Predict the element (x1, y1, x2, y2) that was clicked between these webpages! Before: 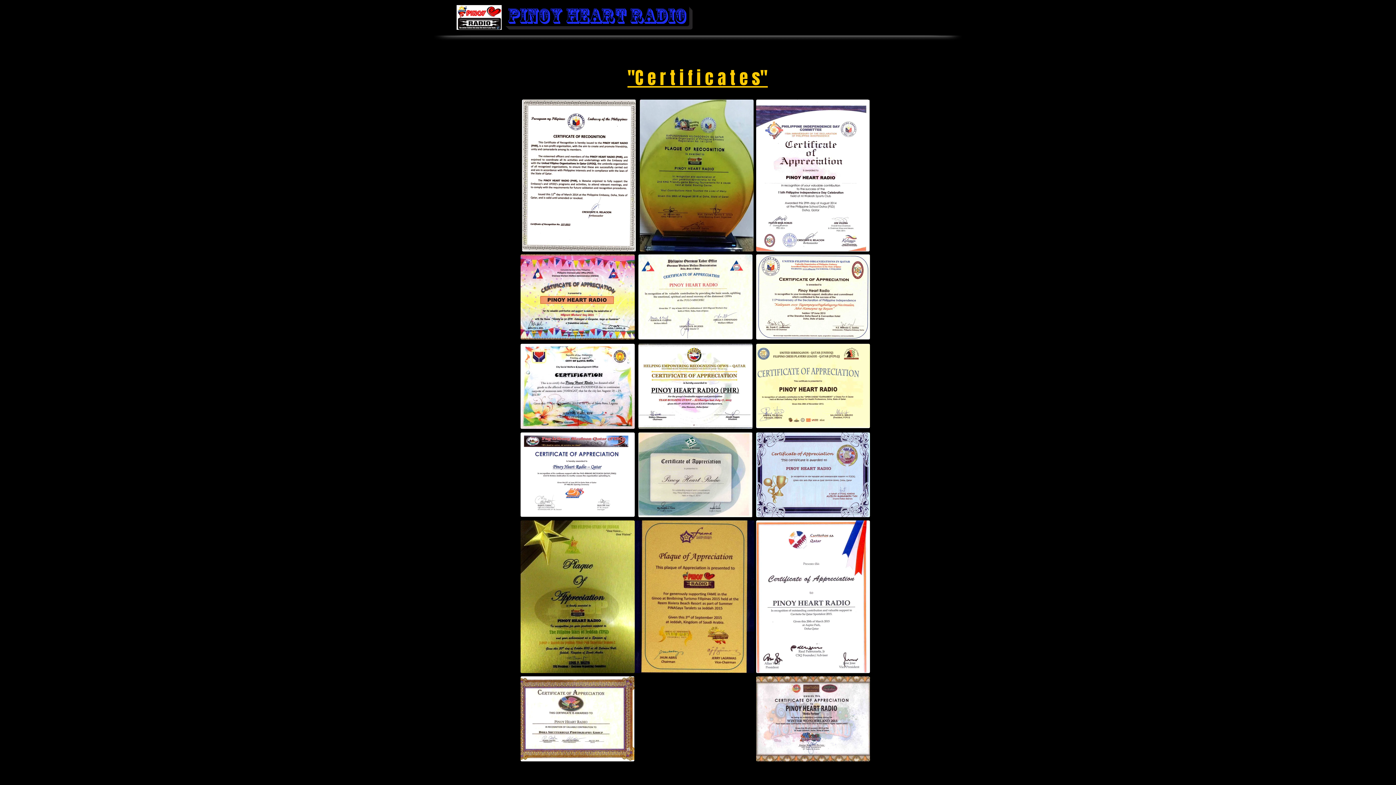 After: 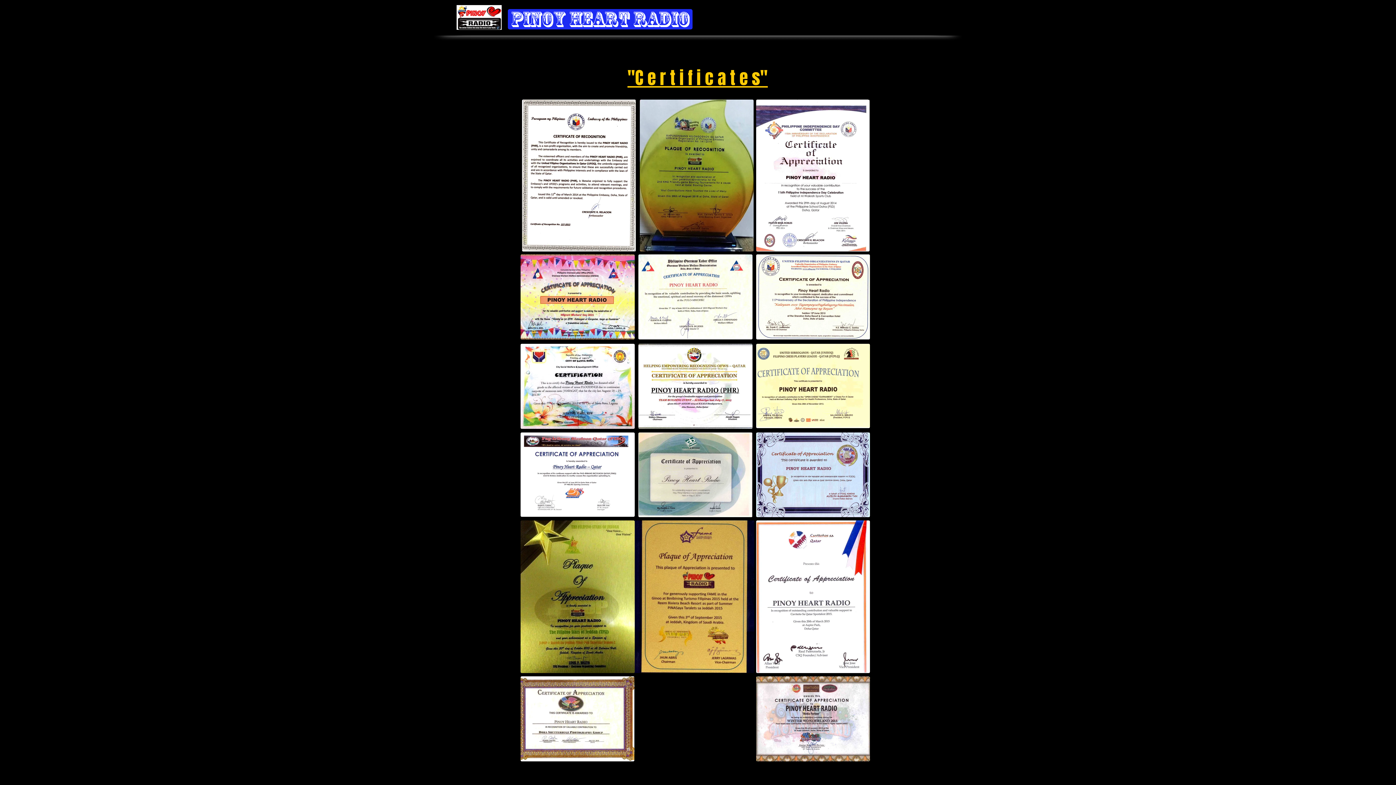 Action: bbox: (504, 5, 689, 26) label: Pinoy Heart Radio